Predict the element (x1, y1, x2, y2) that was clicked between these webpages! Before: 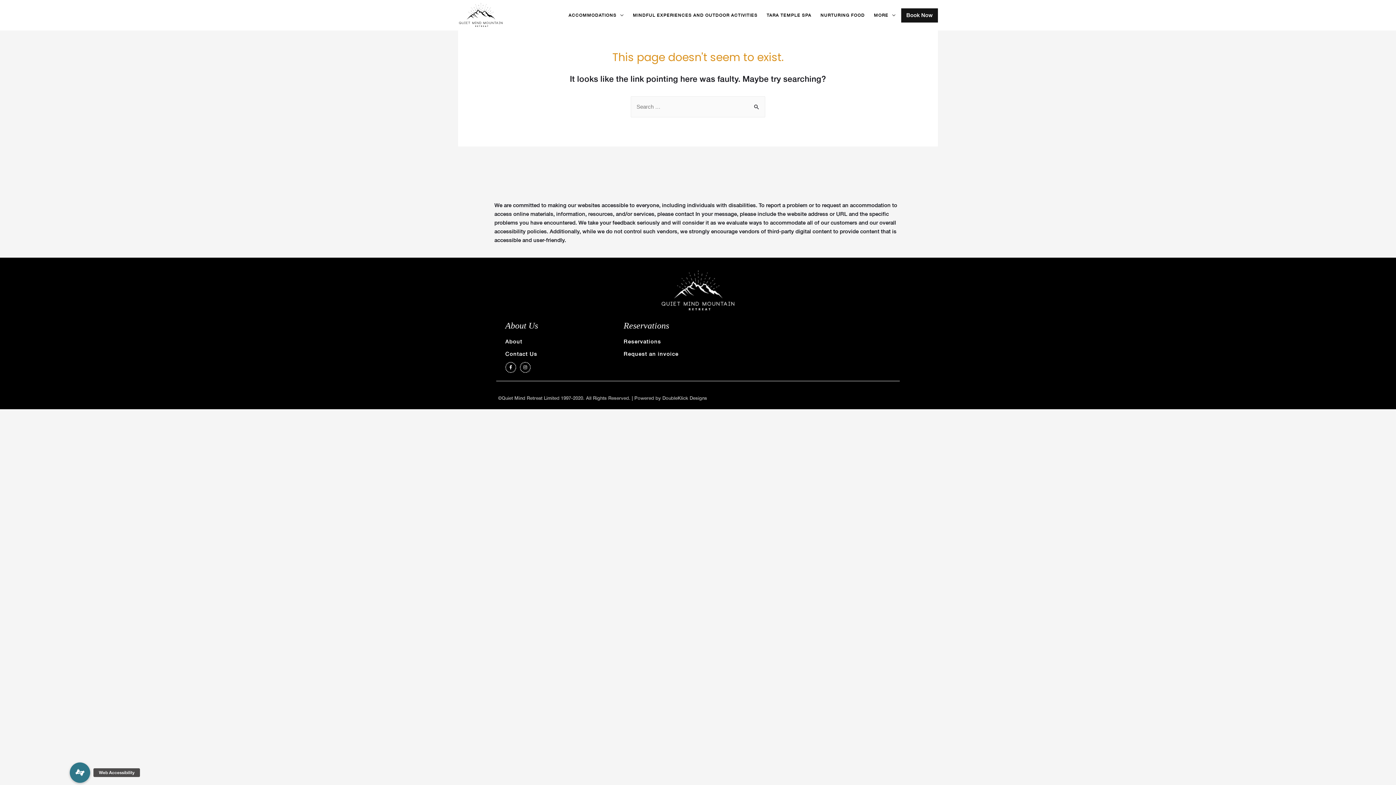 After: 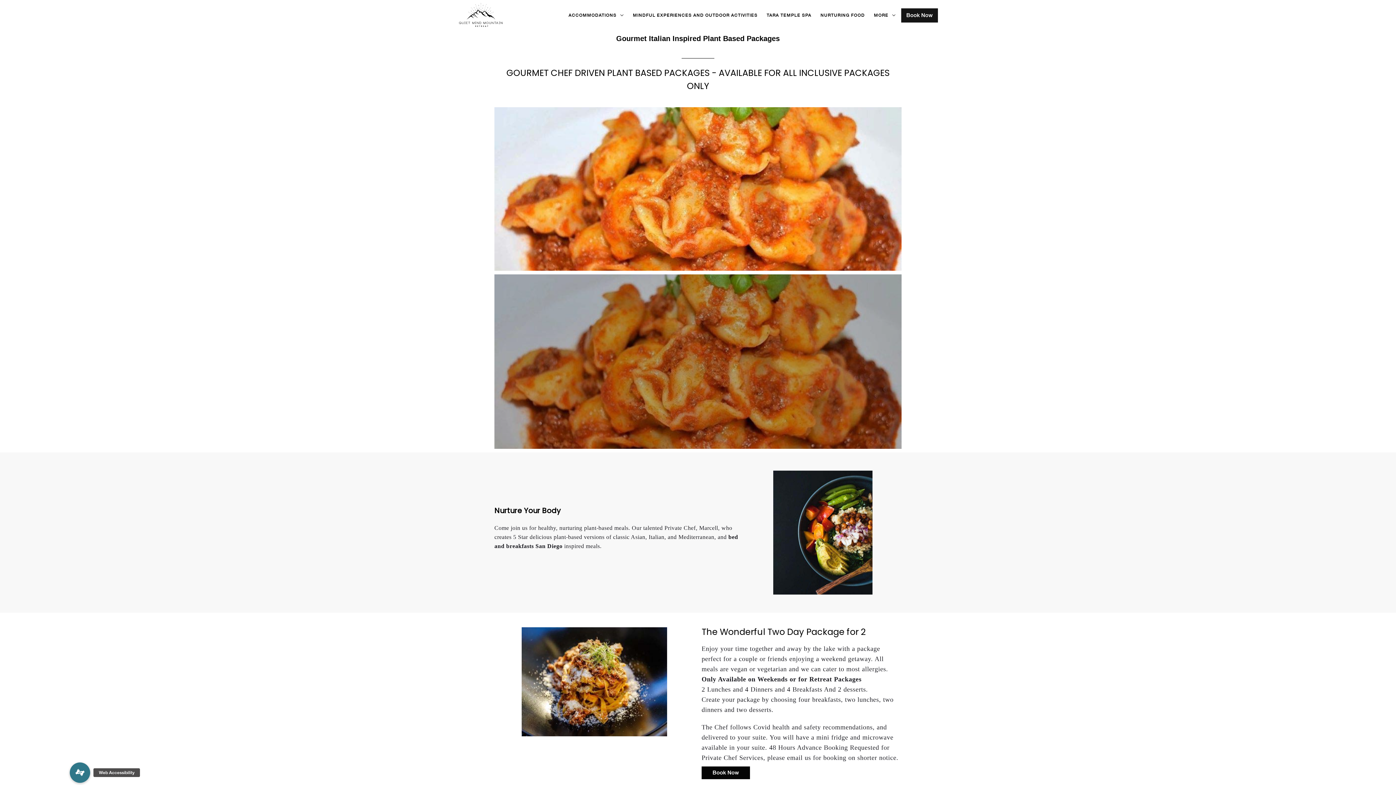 Action: bbox: (817, 0, 870, 30) label: NURTURING FOOD